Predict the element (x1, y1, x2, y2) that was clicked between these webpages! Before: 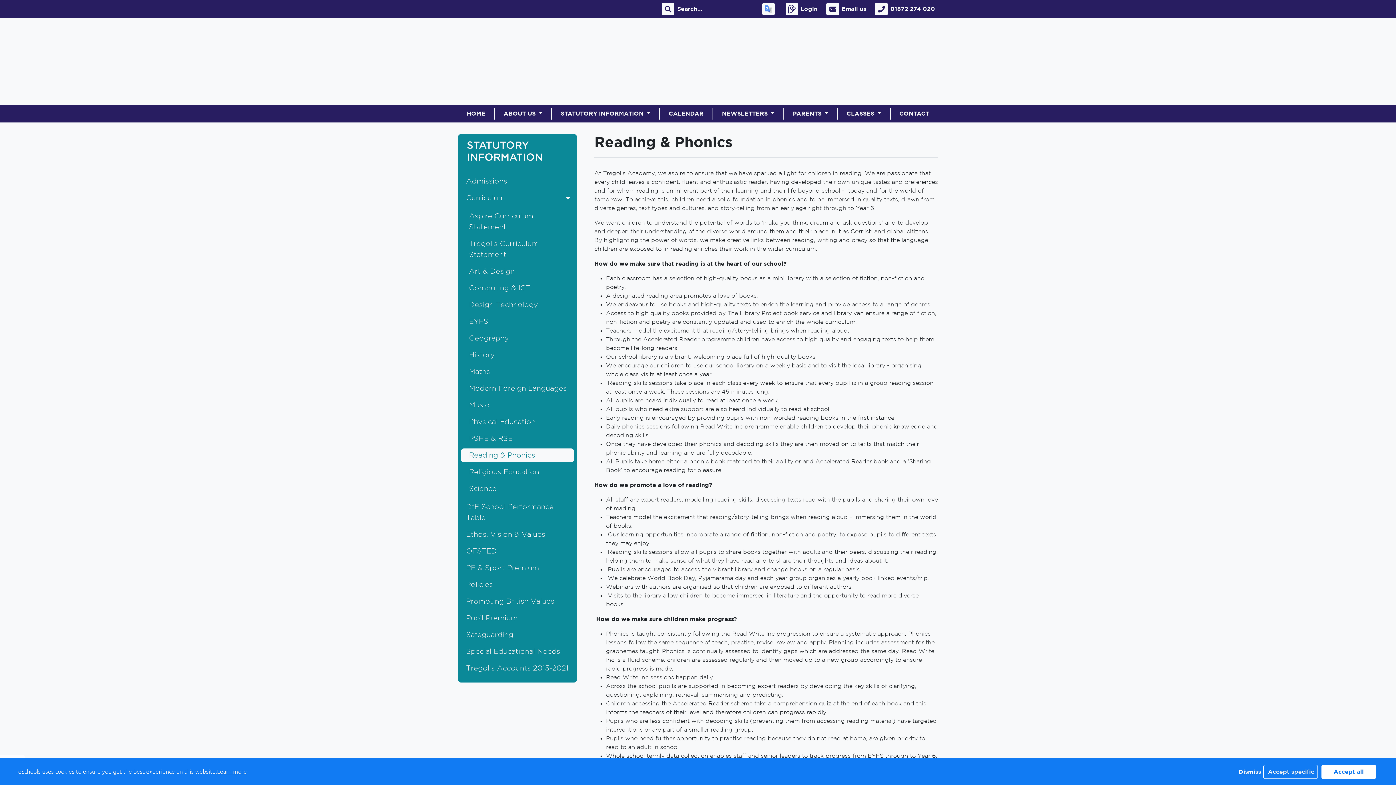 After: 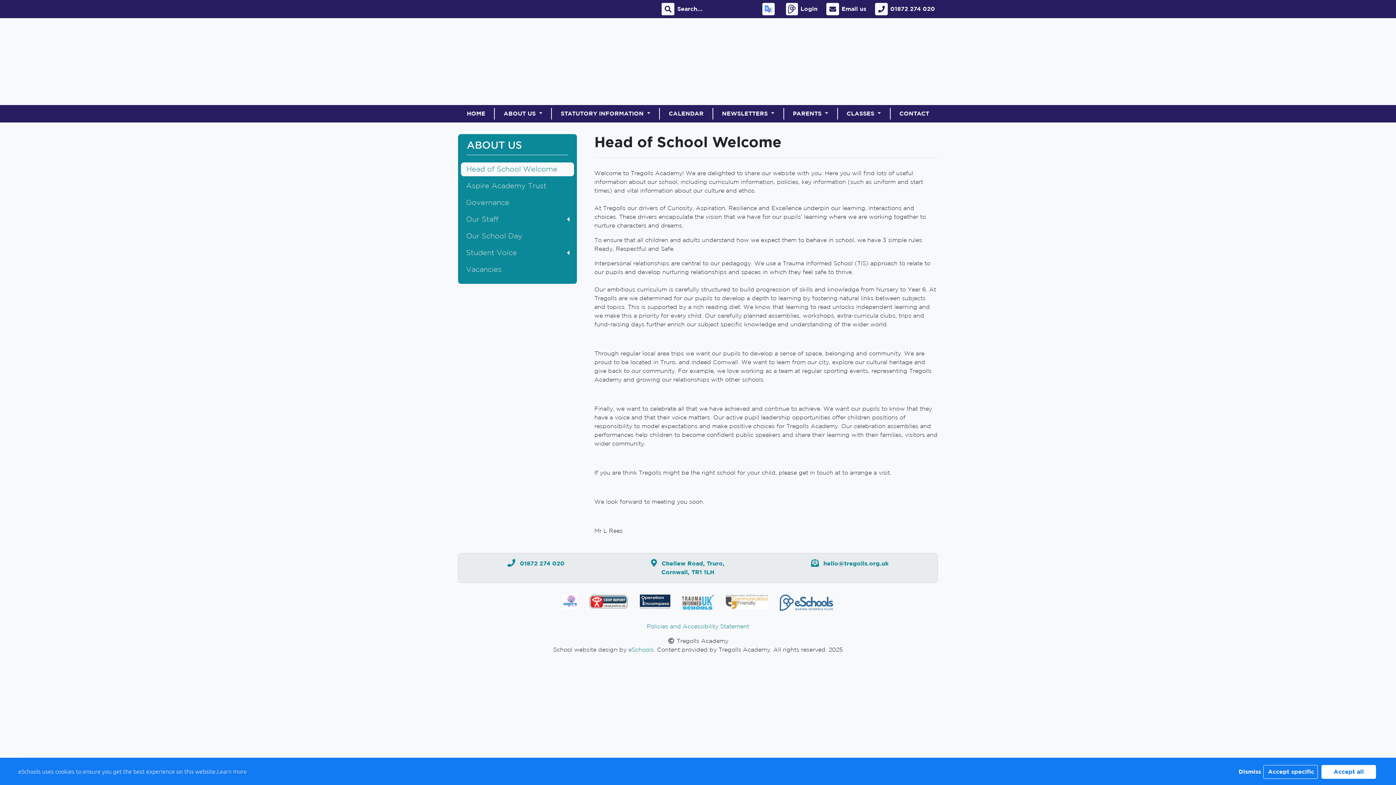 Action: bbox: (495, 108, 551, 119) label: ABOUT US 